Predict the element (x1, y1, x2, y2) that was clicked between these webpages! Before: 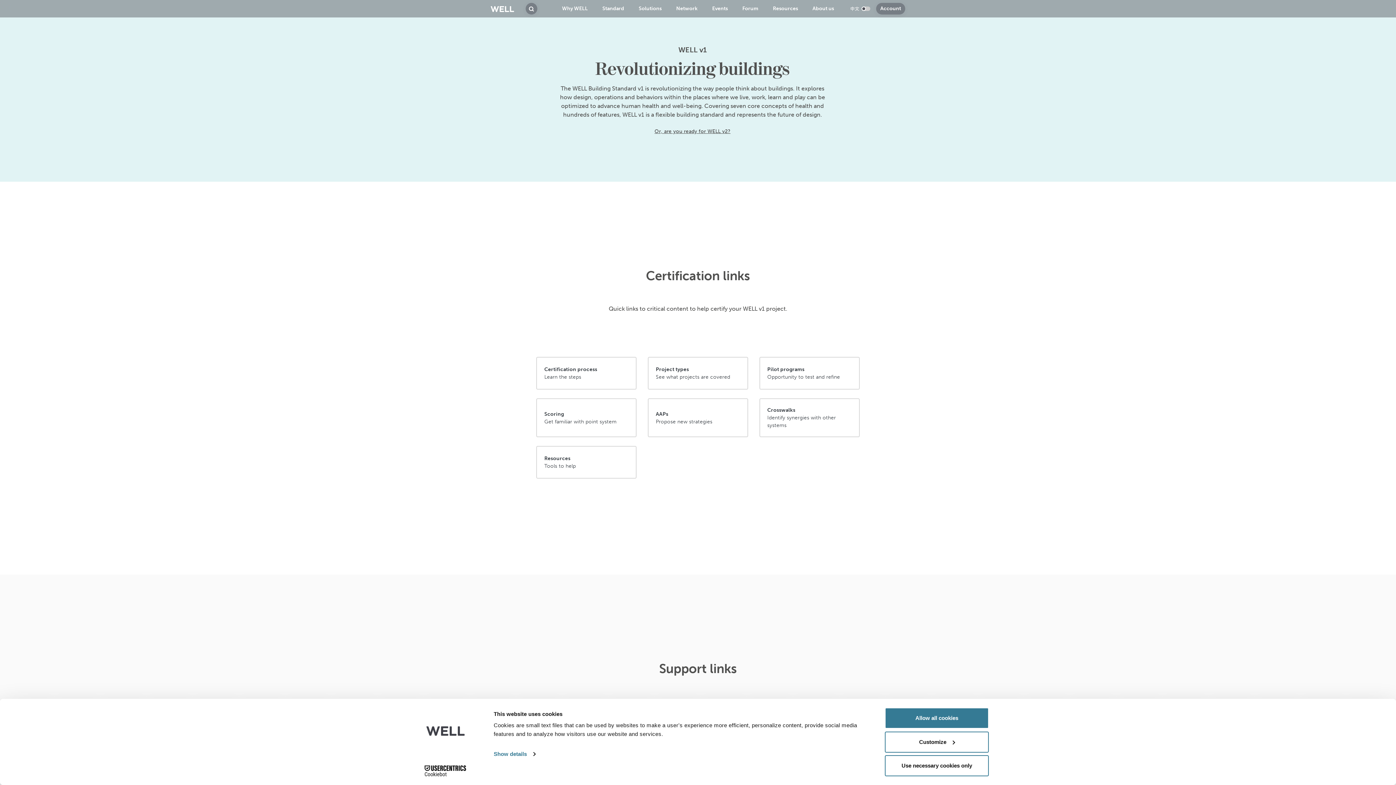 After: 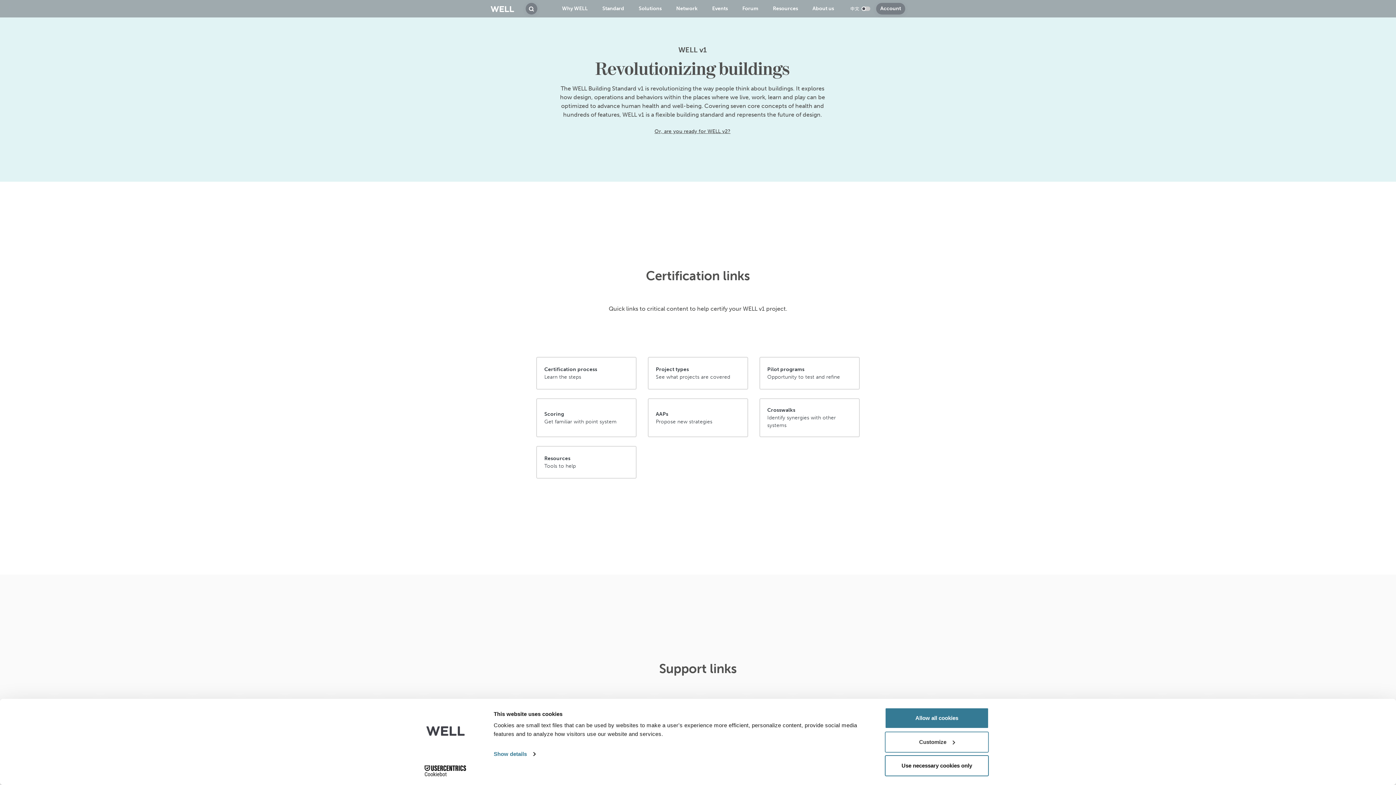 Action: bbox: (885, 731, 989, 752) label: Customize